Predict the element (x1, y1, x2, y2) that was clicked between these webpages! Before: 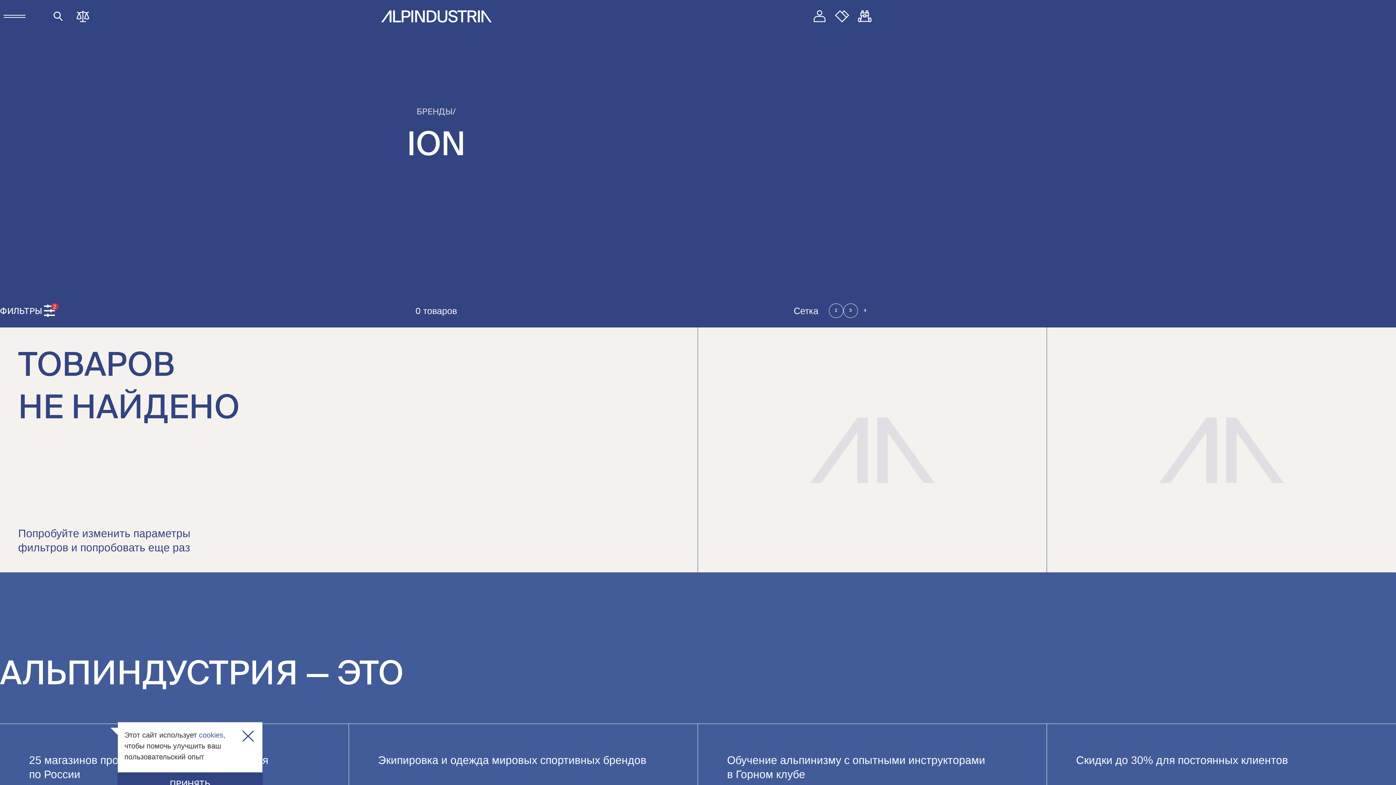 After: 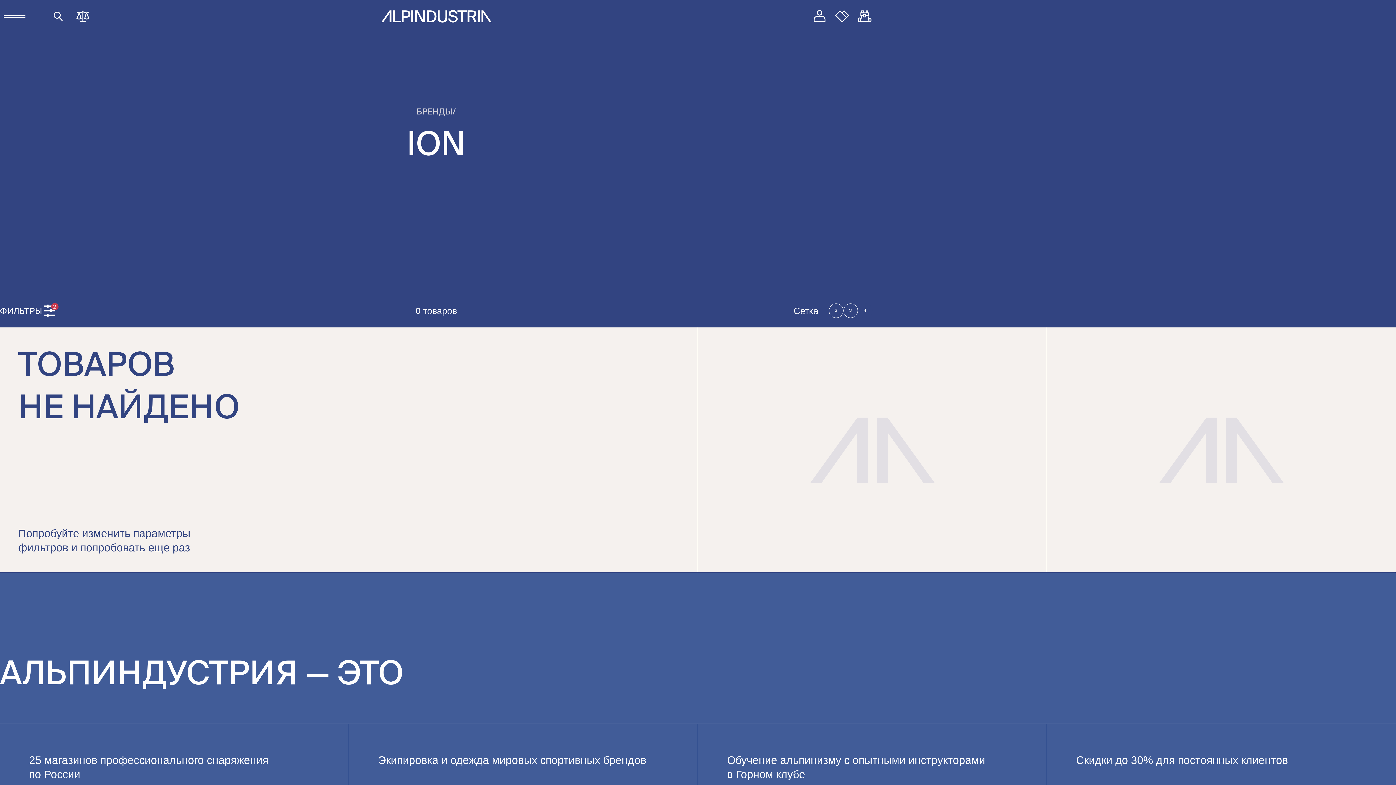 Action: bbox: (117, 772, 262, 794) label: ПРИНЯТЬ